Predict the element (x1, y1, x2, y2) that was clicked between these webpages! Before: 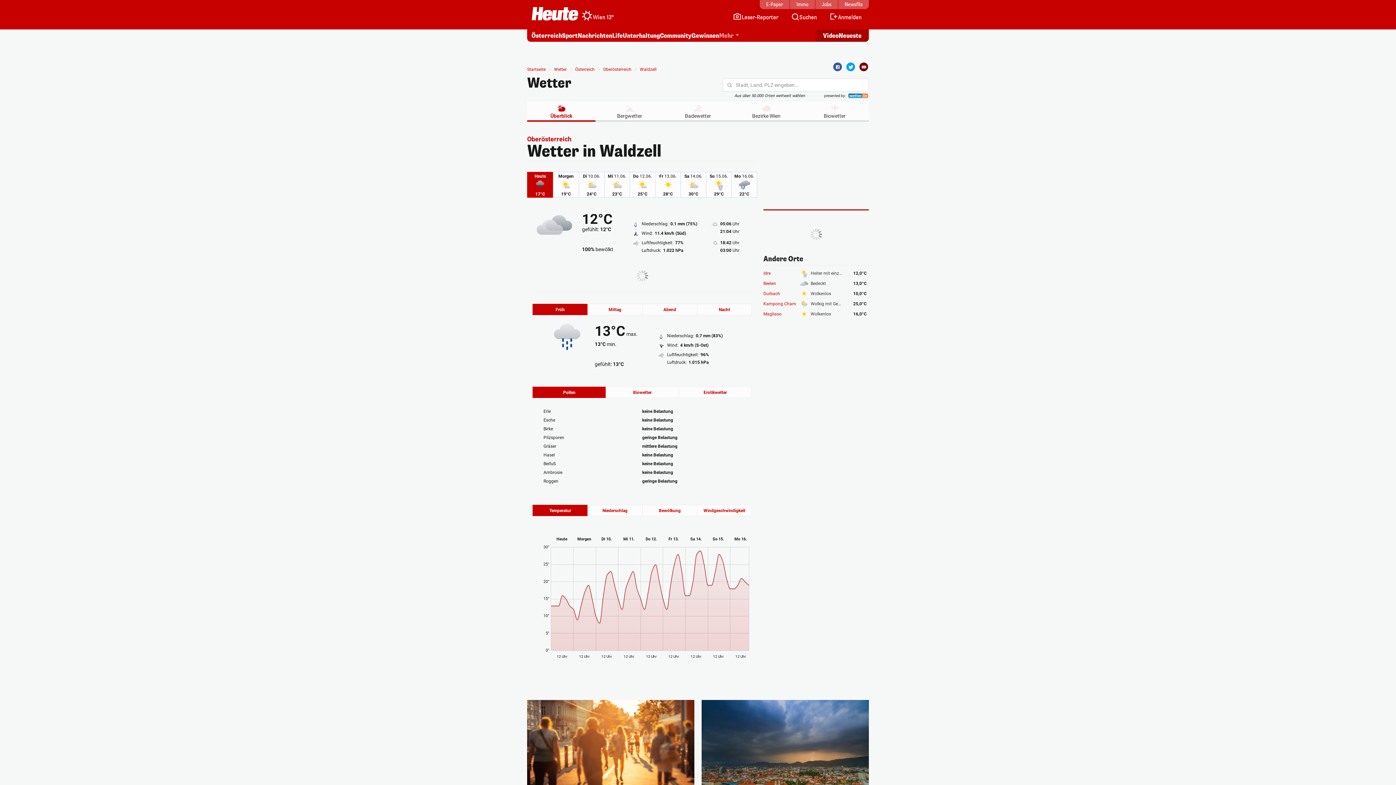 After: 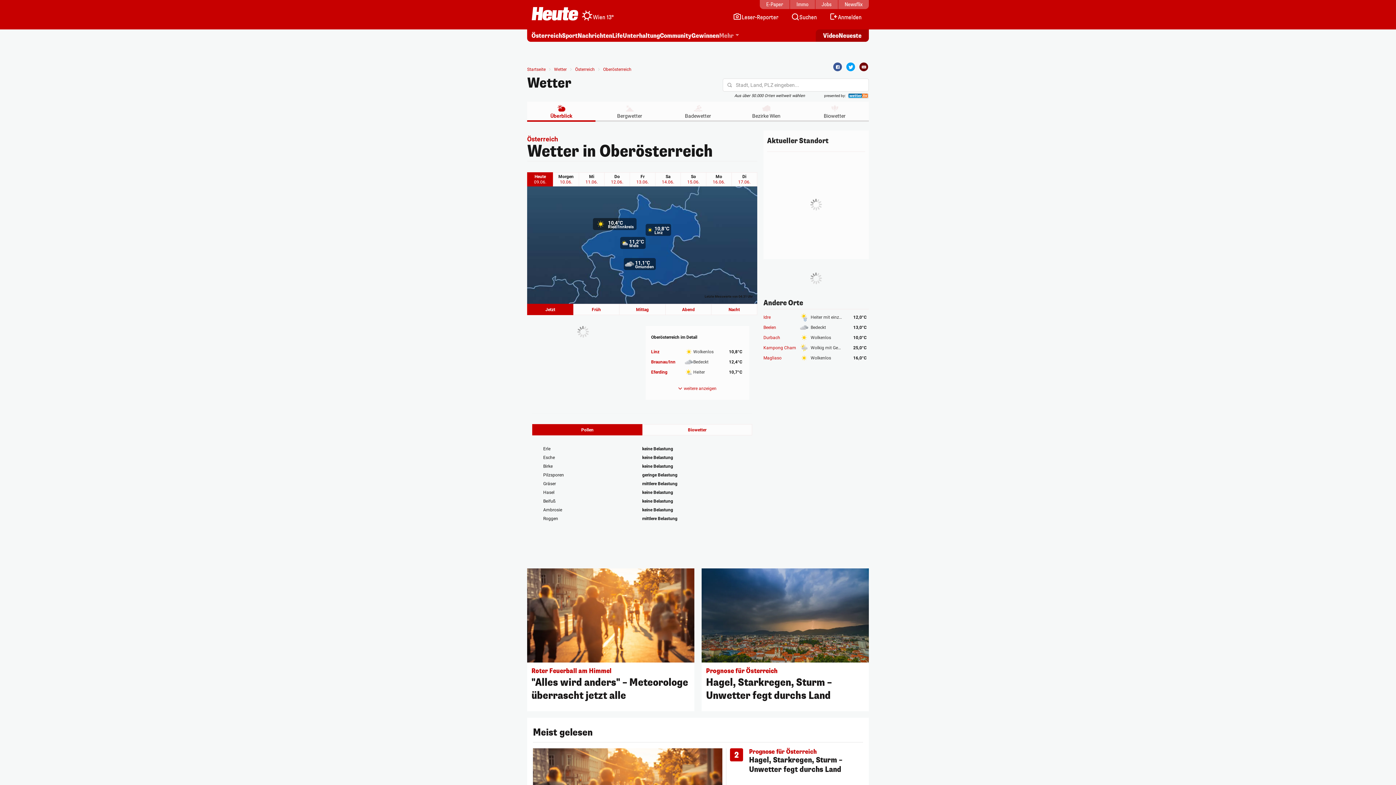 Action: bbox: (603, 64, 631, 74) label: Oberösterreich